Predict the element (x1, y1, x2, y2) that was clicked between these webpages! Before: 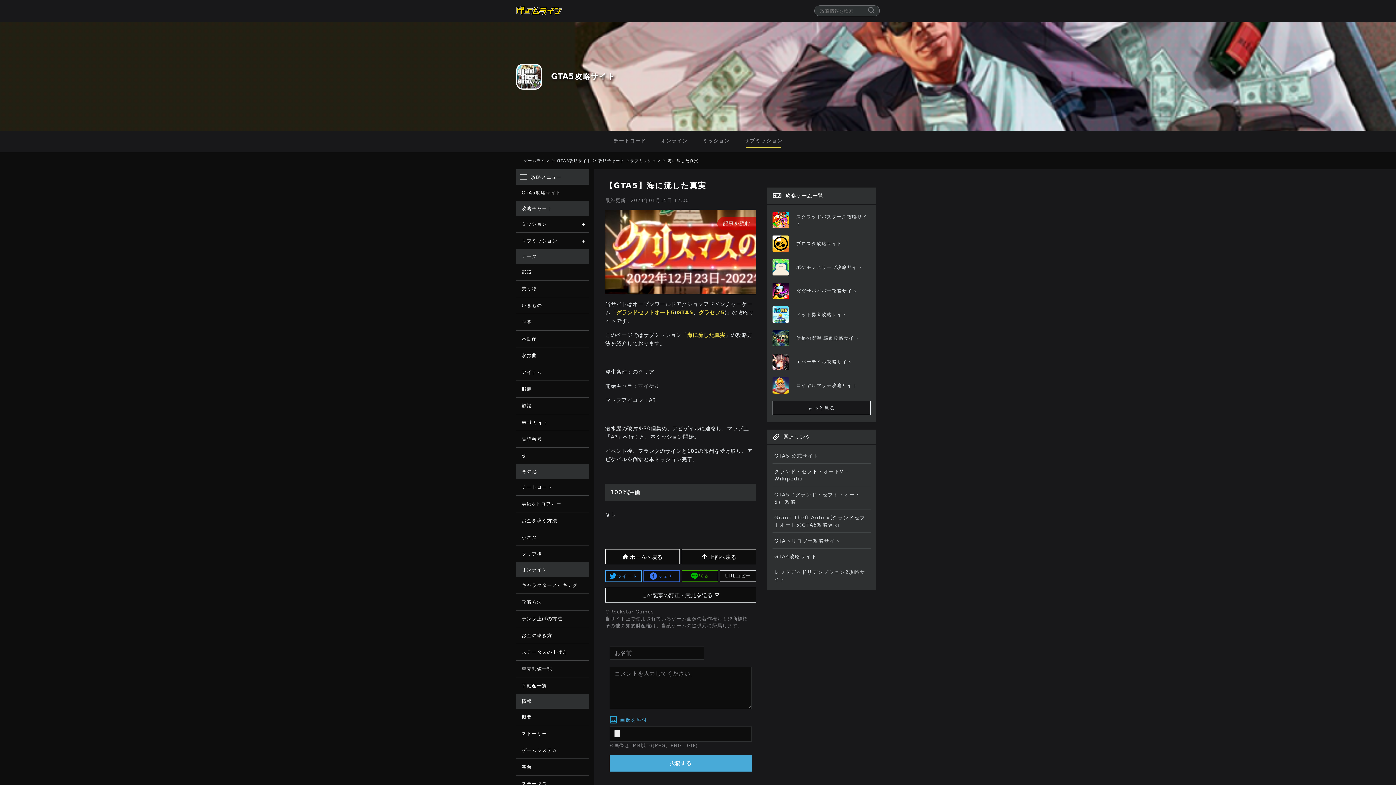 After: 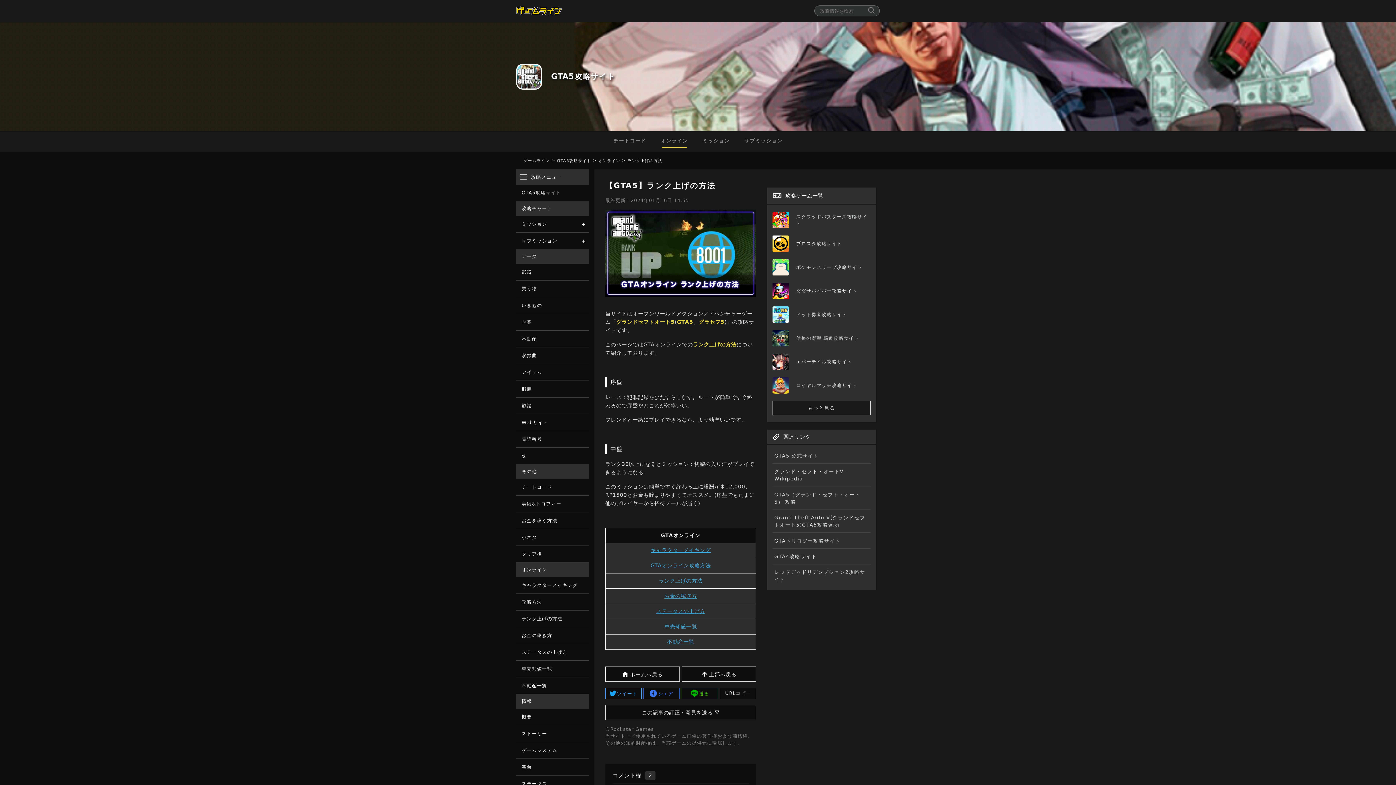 Action: label: ランク上げの方法 bbox: (516, 612, 589, 628)